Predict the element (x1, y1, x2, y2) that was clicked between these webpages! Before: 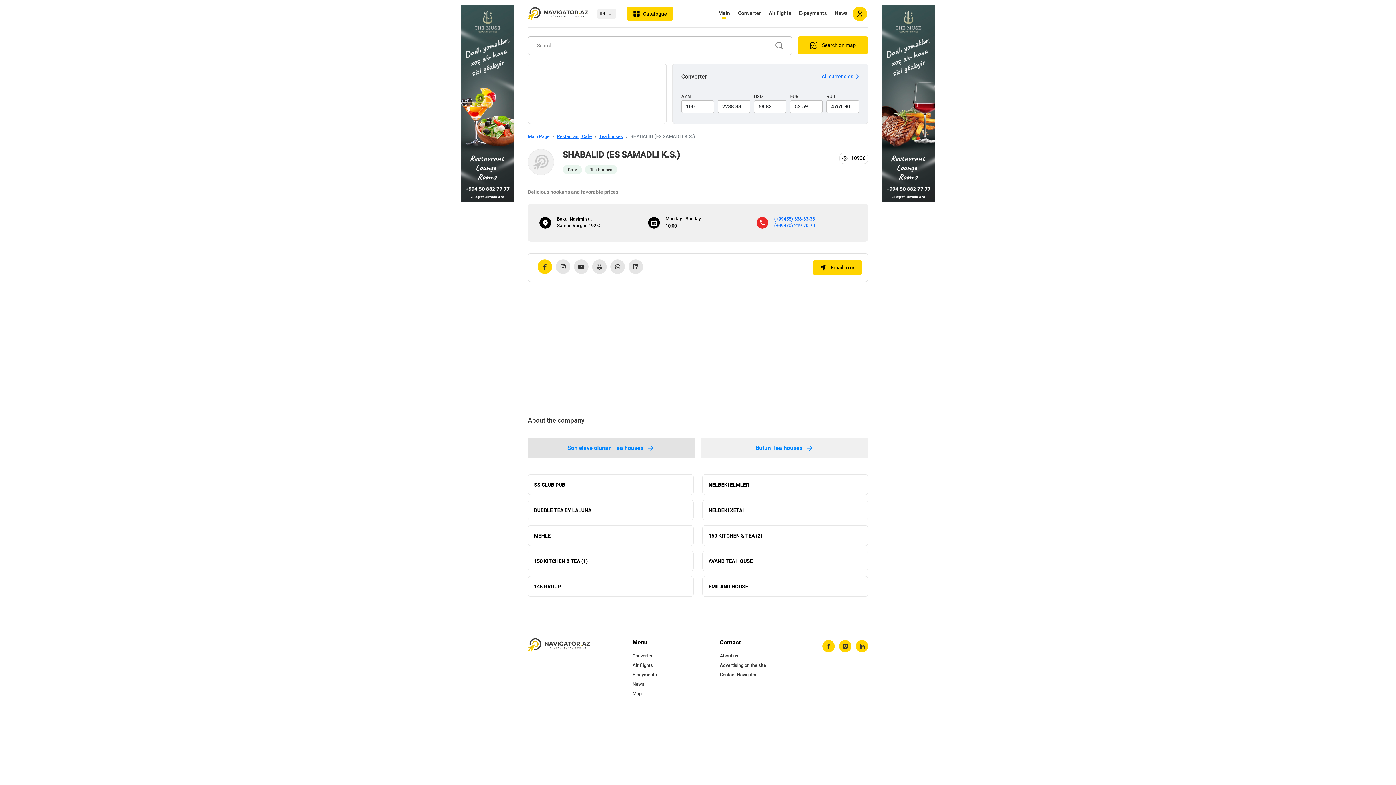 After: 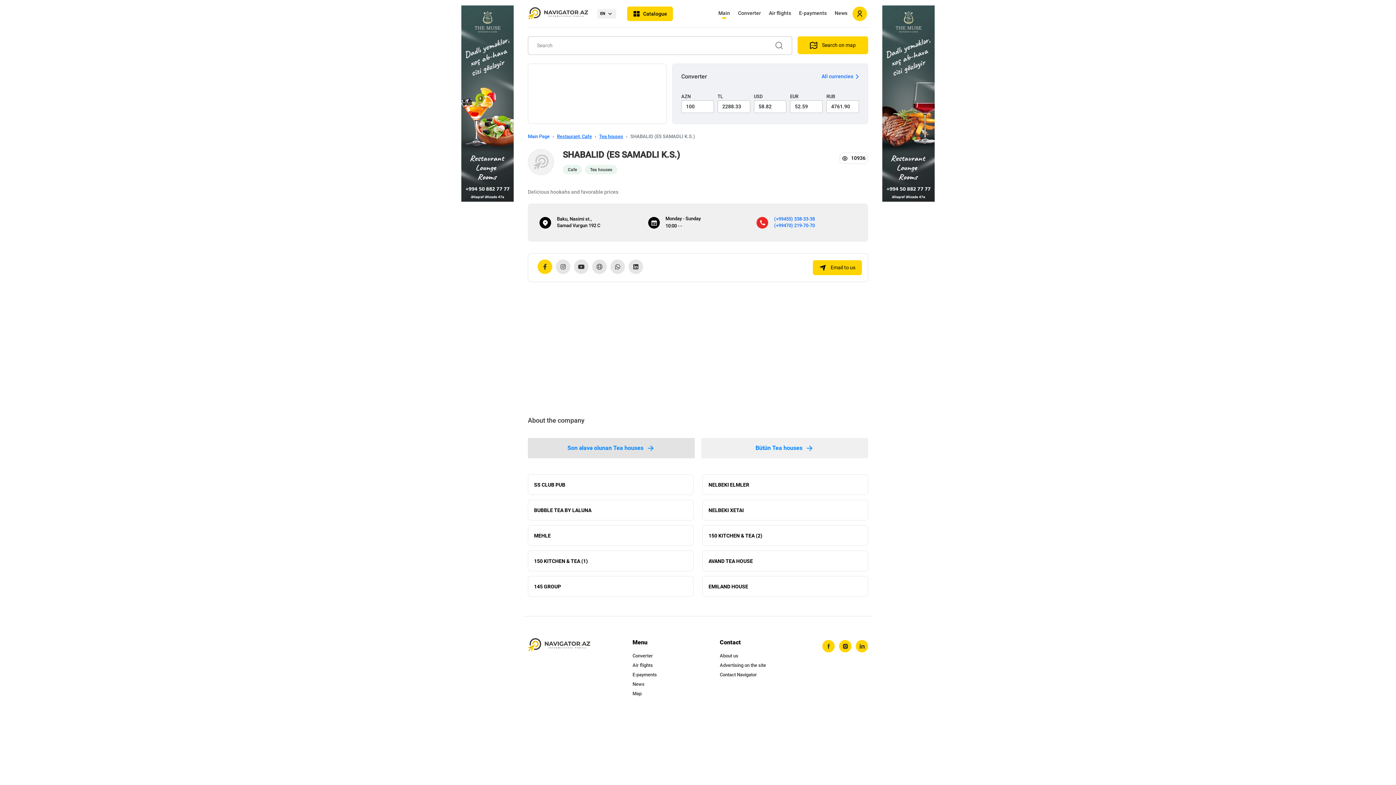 Action: bbox: (528, 63, 666, 124)